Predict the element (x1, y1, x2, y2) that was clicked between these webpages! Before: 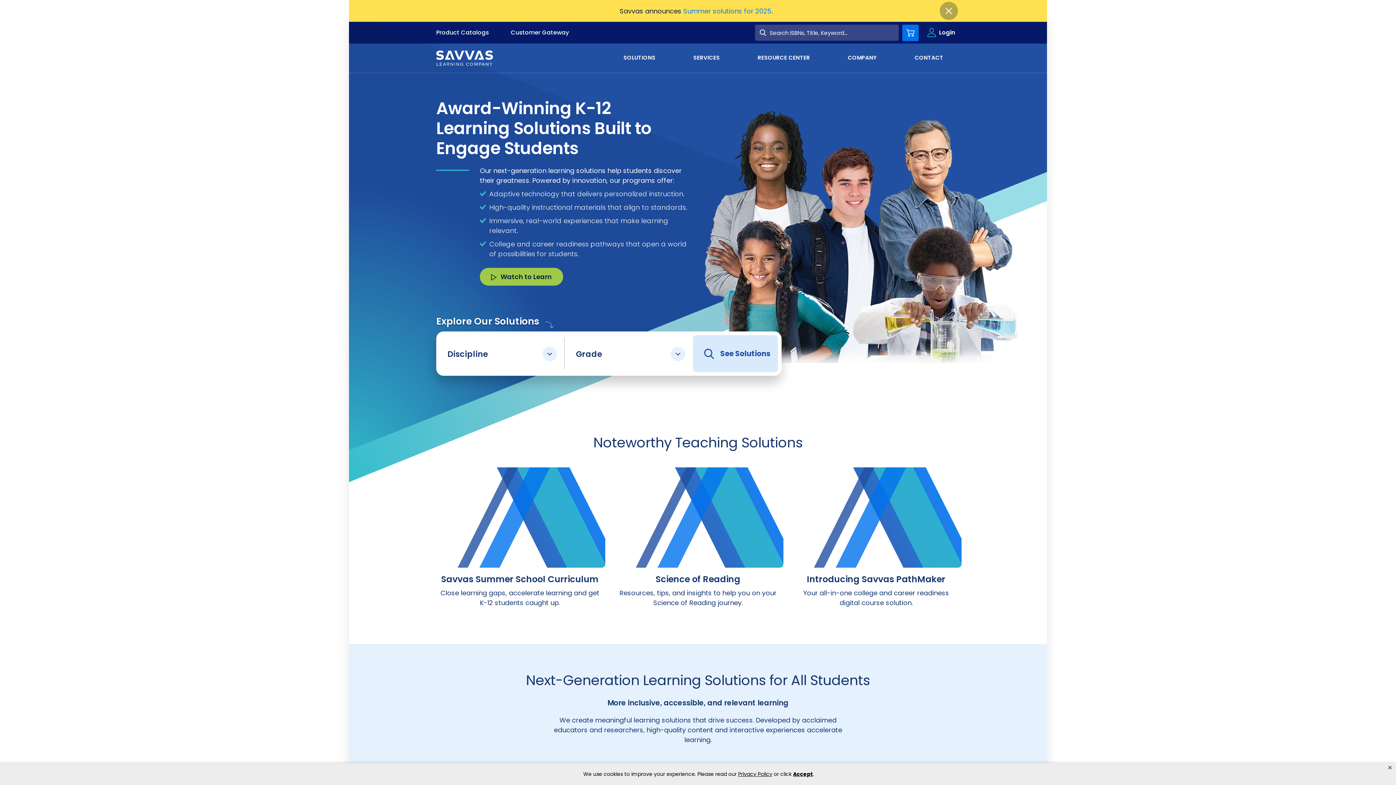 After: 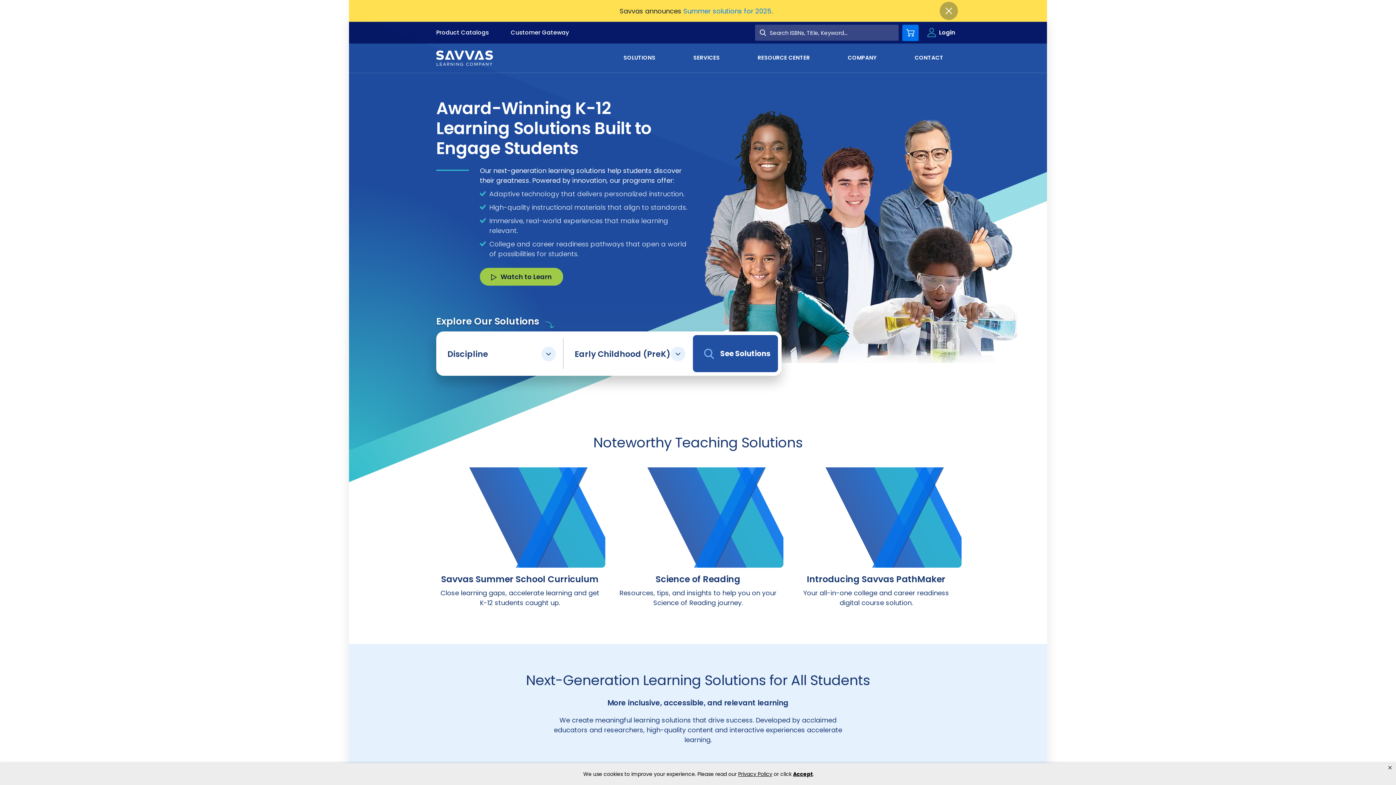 Action: bbox: (575, 365, 682, 377) label: Early Childhood (PreK)